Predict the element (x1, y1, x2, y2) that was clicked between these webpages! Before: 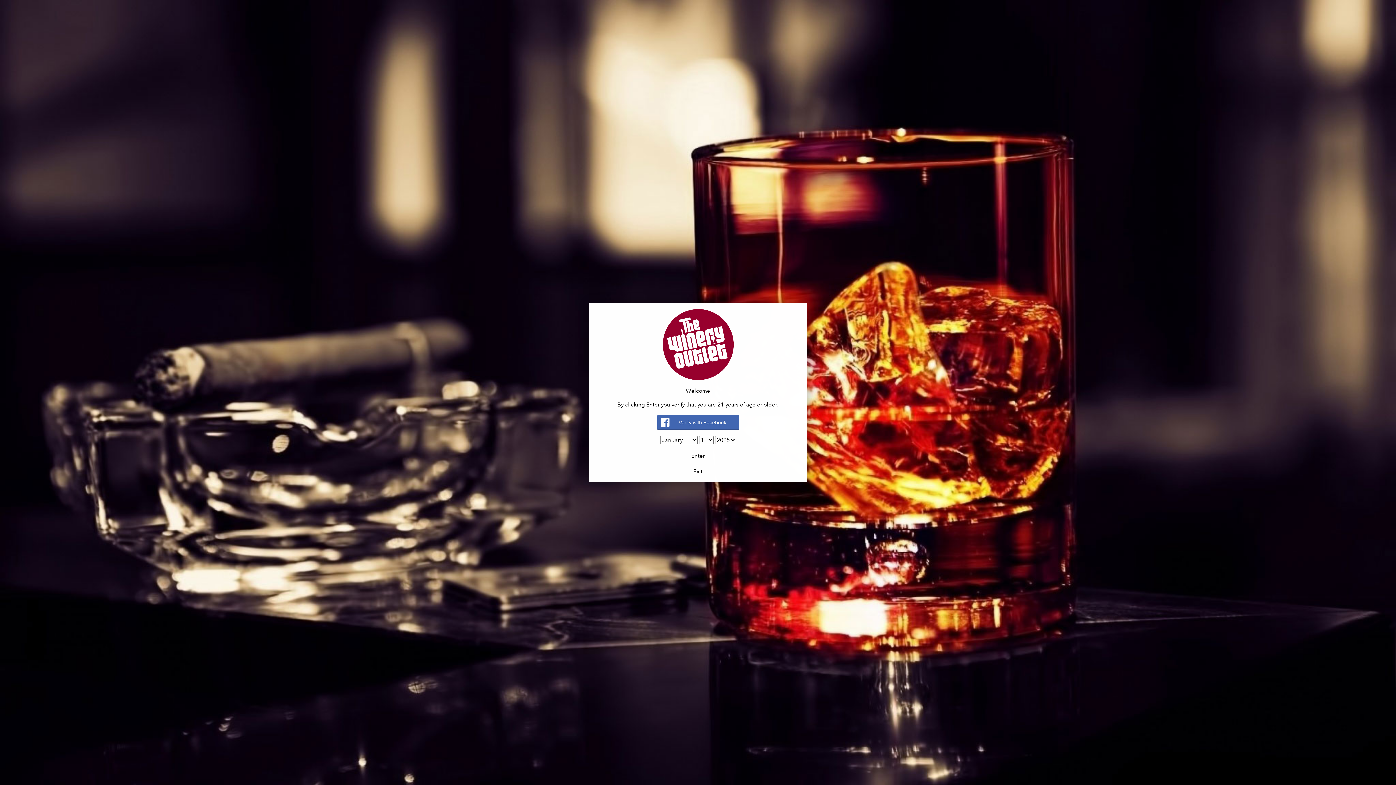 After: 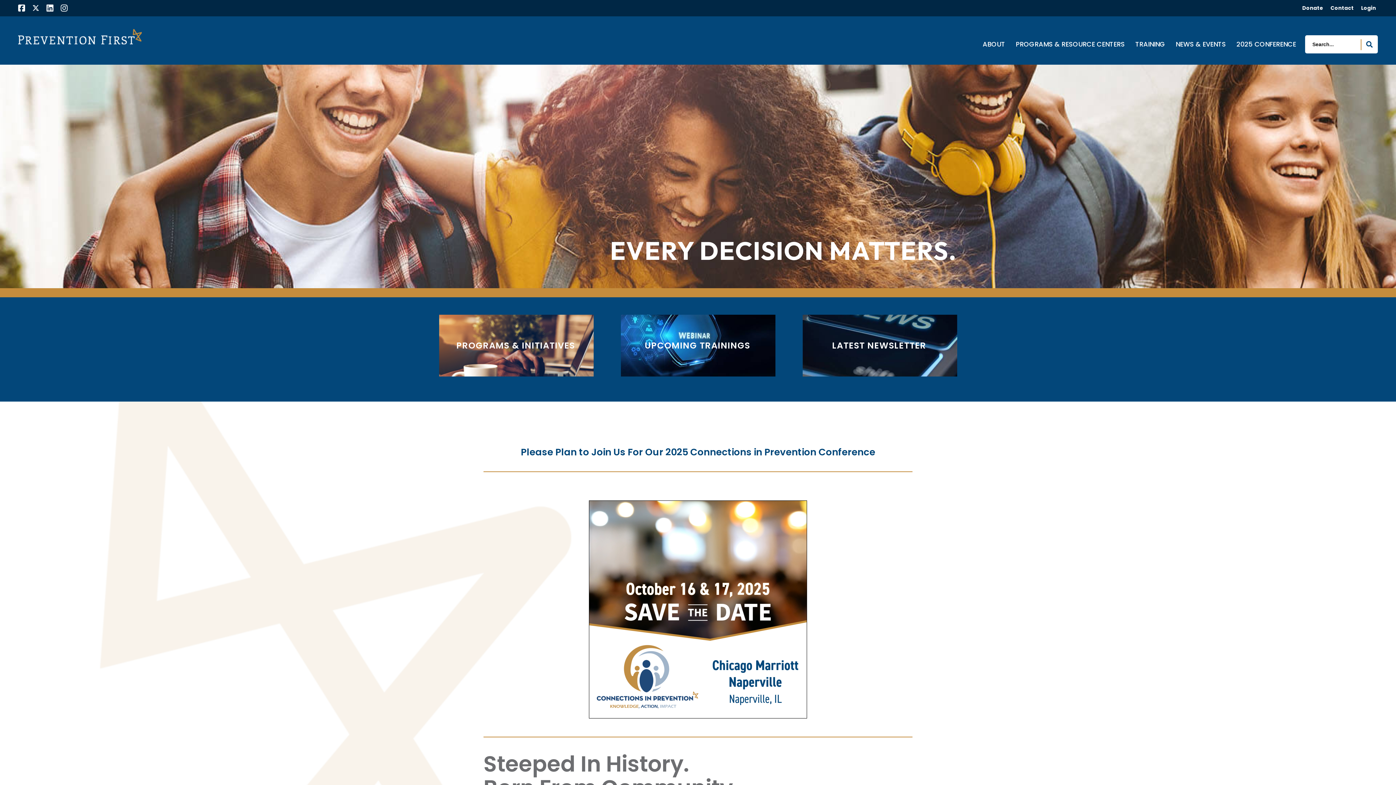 Action: bbox: (594, 466, 801, 482) label: Exit